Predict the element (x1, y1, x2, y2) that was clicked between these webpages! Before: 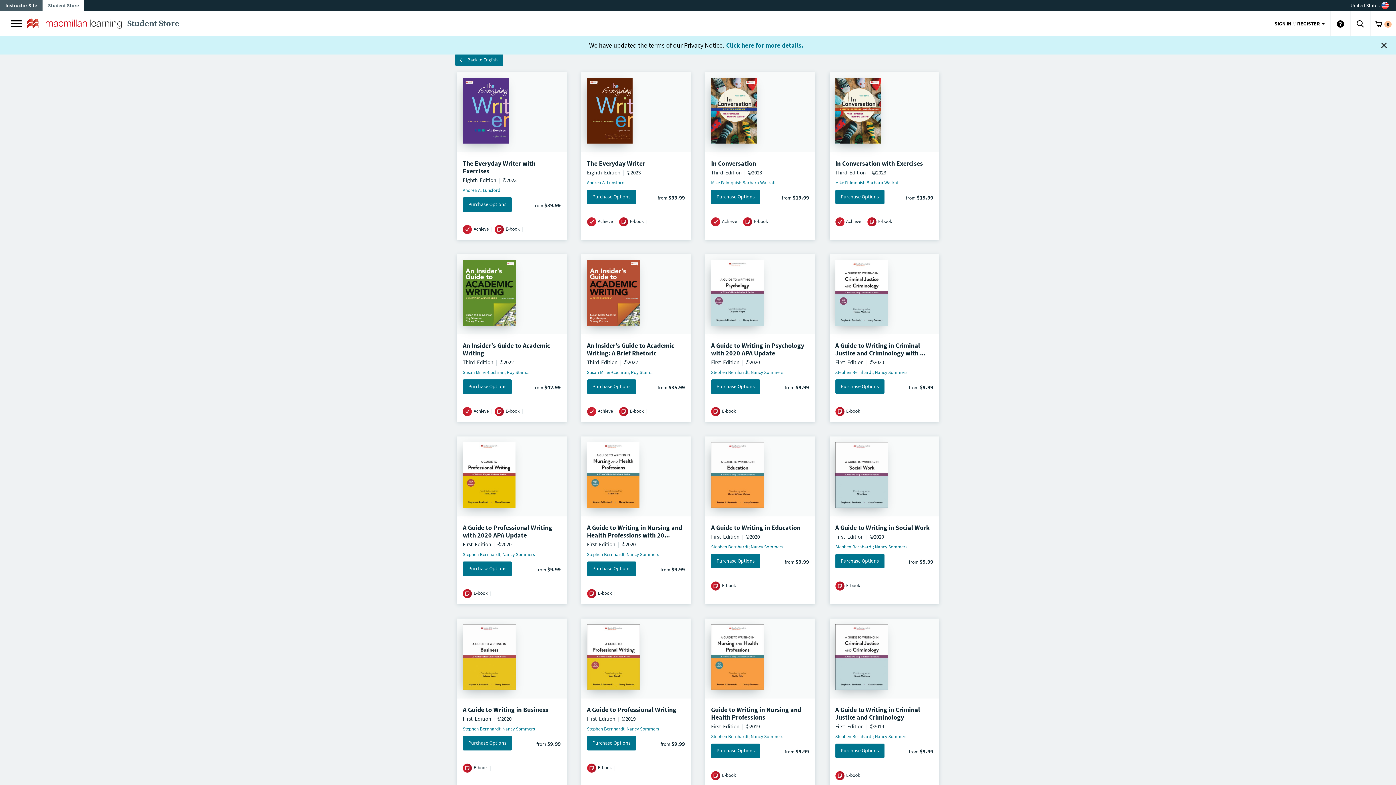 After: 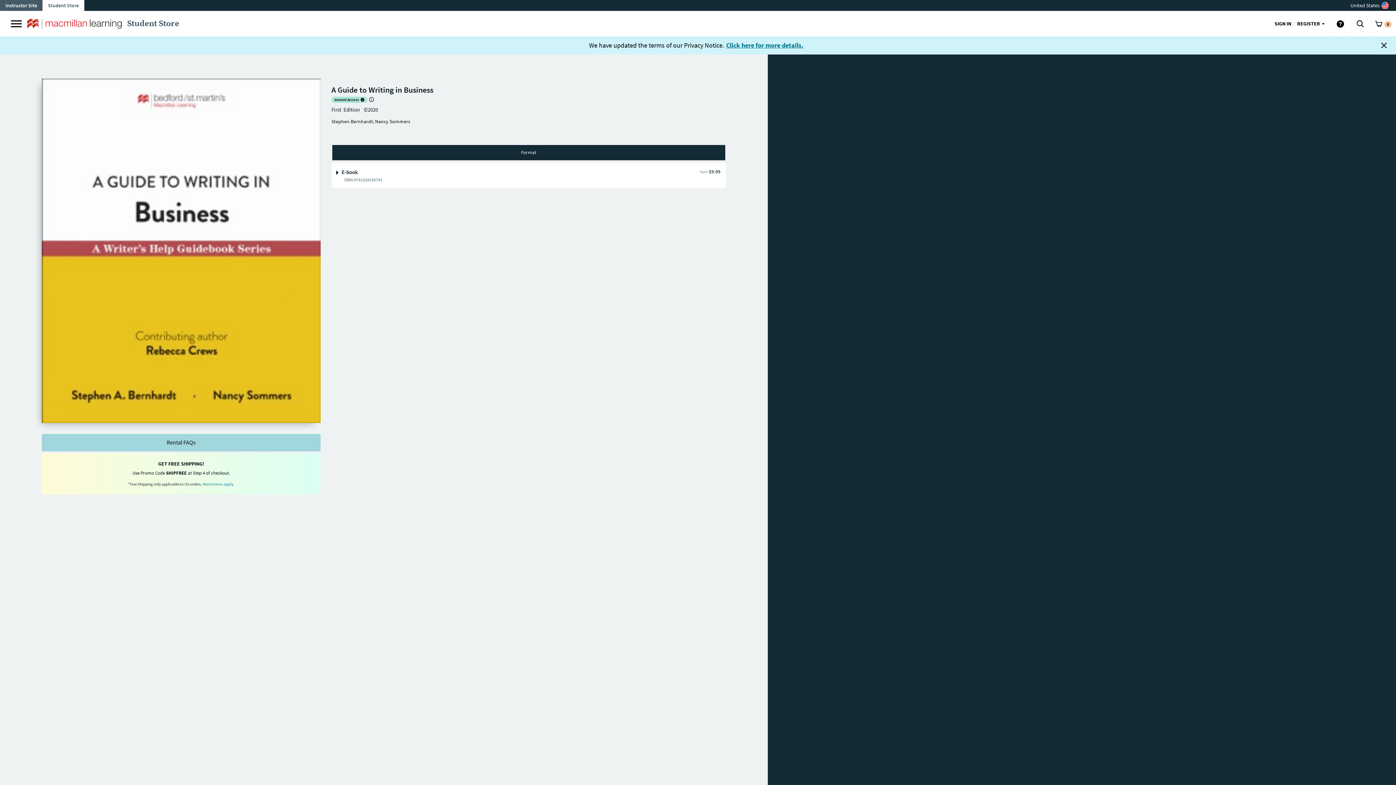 Action: bbox: (462, 736, 512, 750) label: A Guide to Writing in Business First Edition Purchase Options